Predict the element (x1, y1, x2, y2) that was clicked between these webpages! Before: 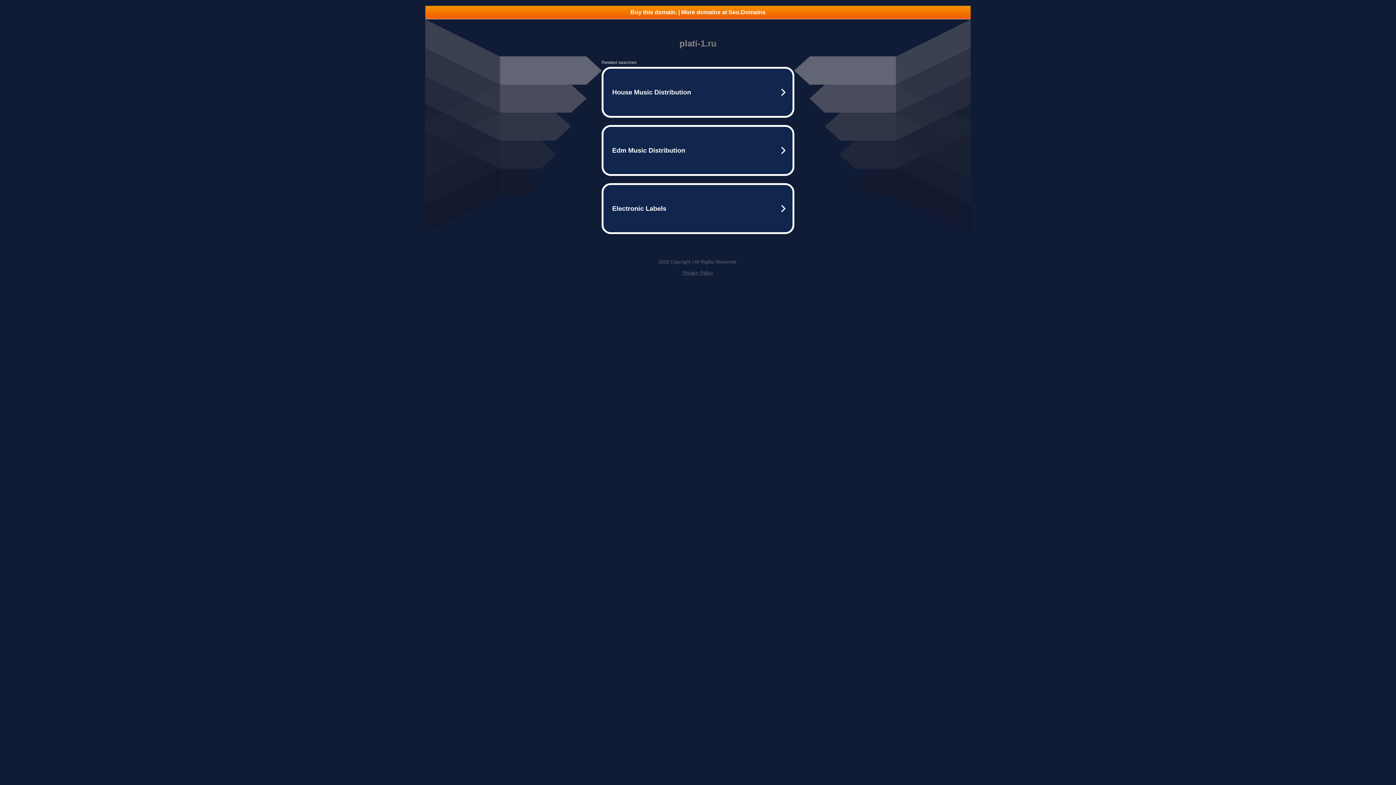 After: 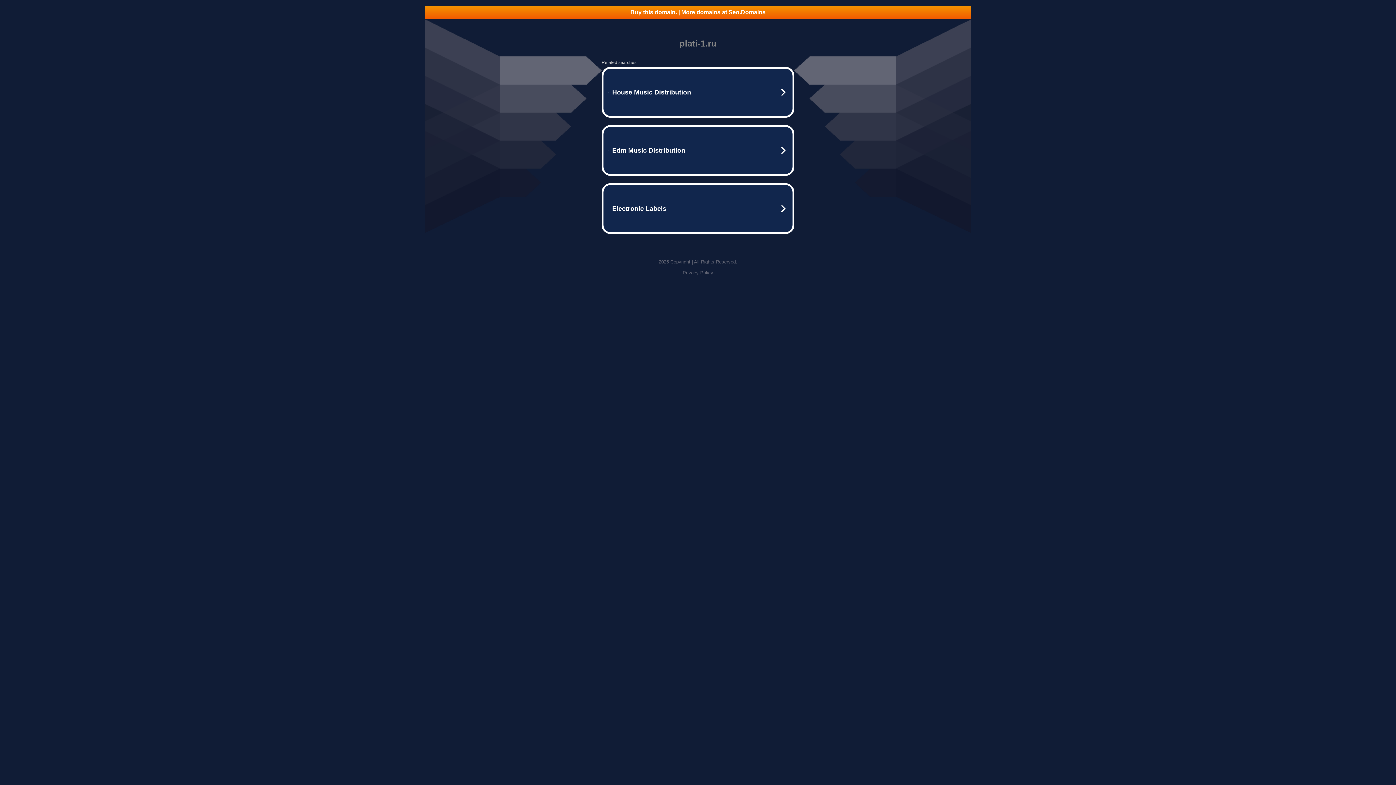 Action: bbox: (682, 270, 713, 275) label: Privacy Policy